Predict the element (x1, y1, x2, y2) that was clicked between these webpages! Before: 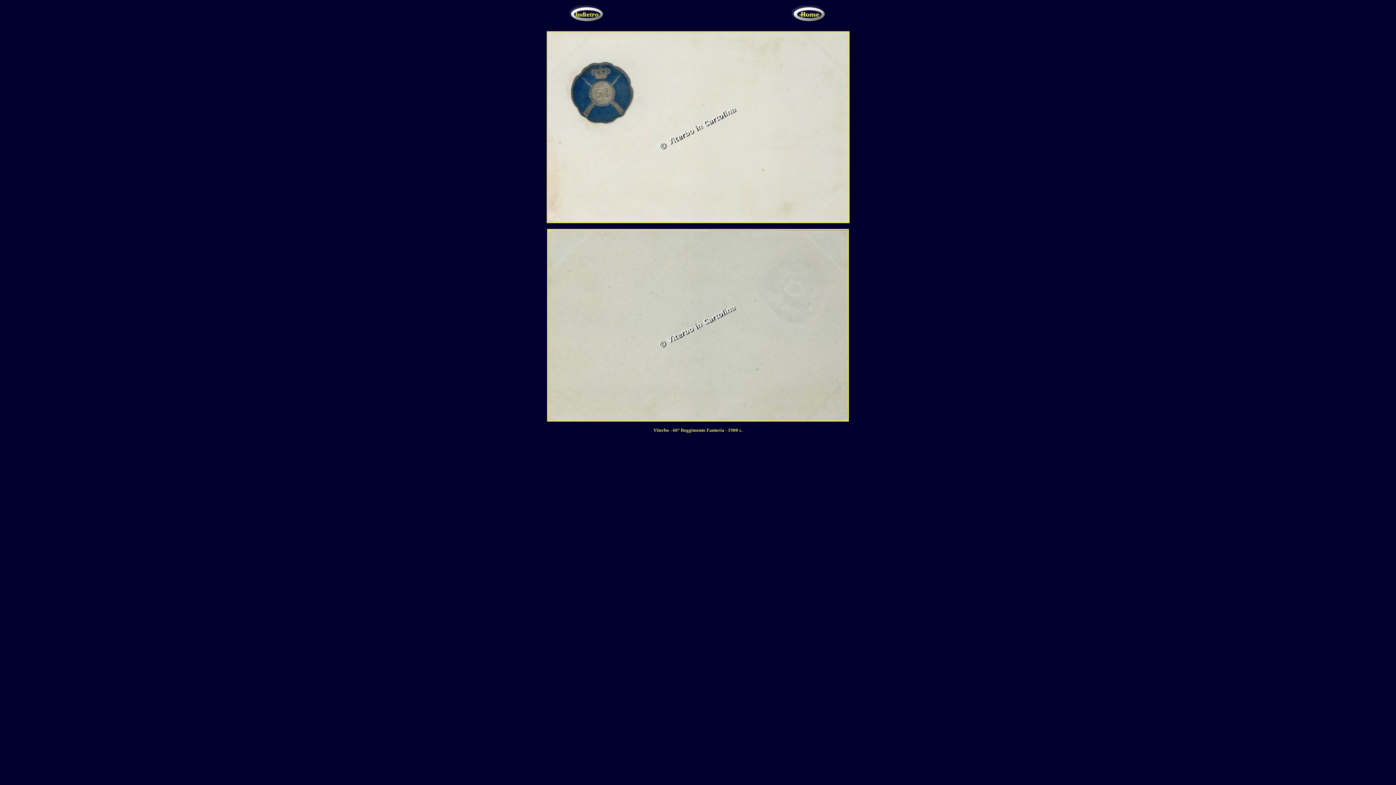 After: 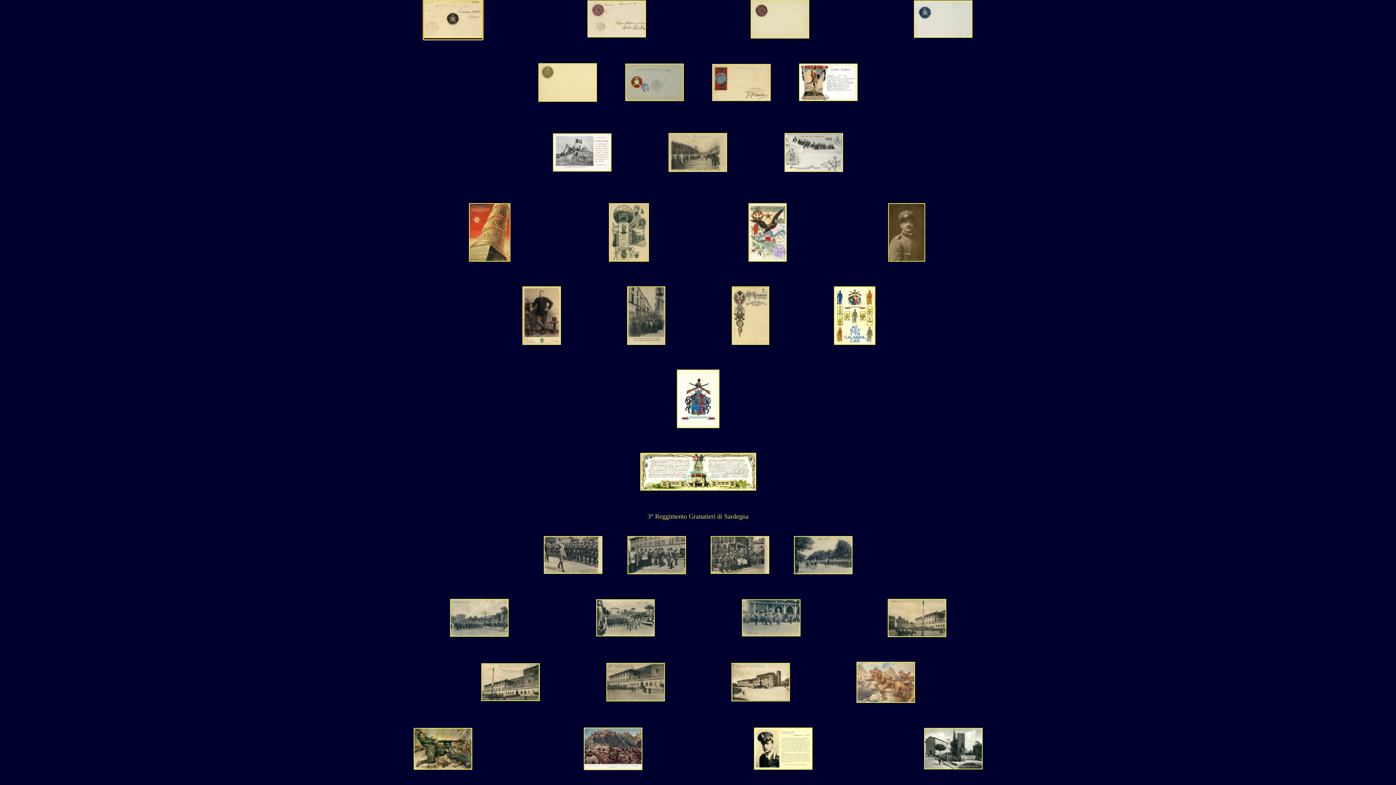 Action: bbox: (546, 218, 849, 224)